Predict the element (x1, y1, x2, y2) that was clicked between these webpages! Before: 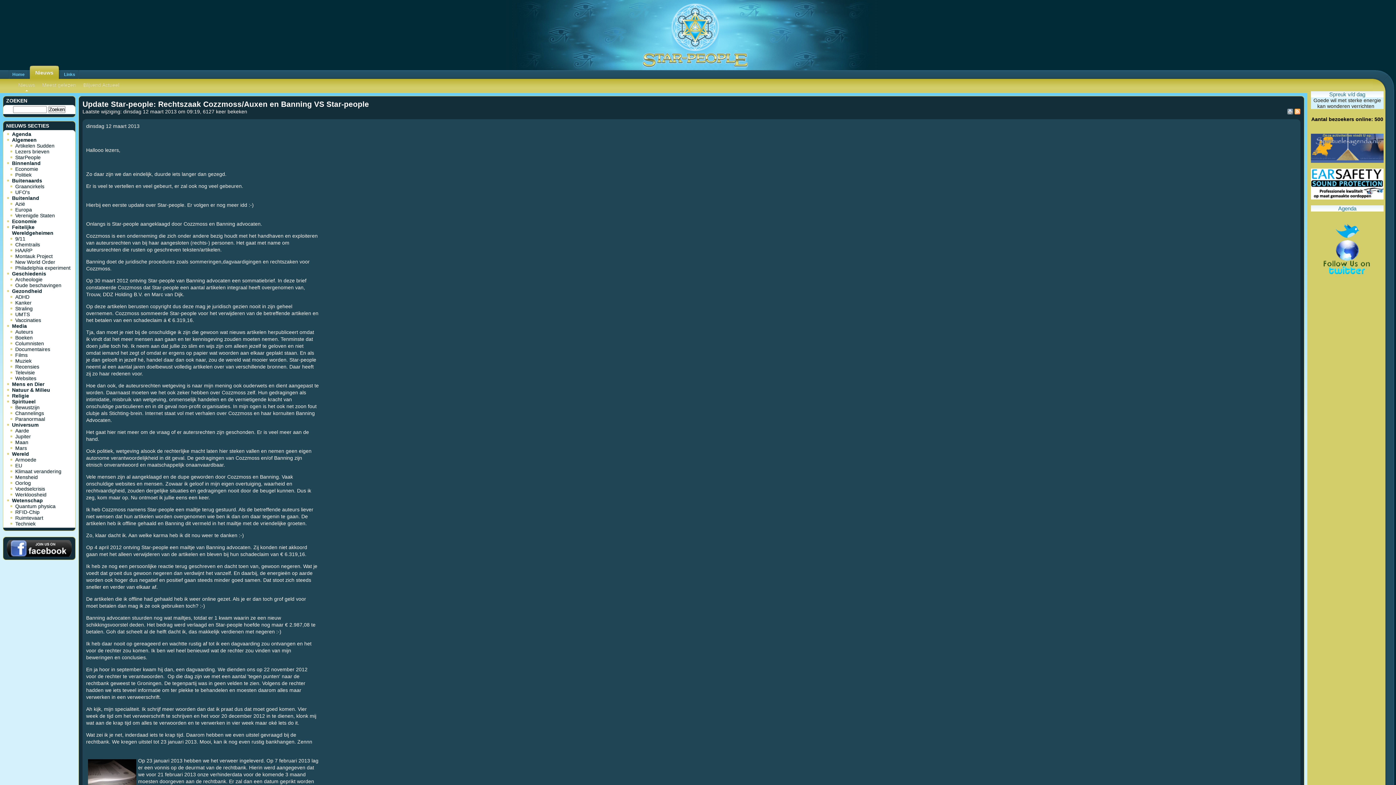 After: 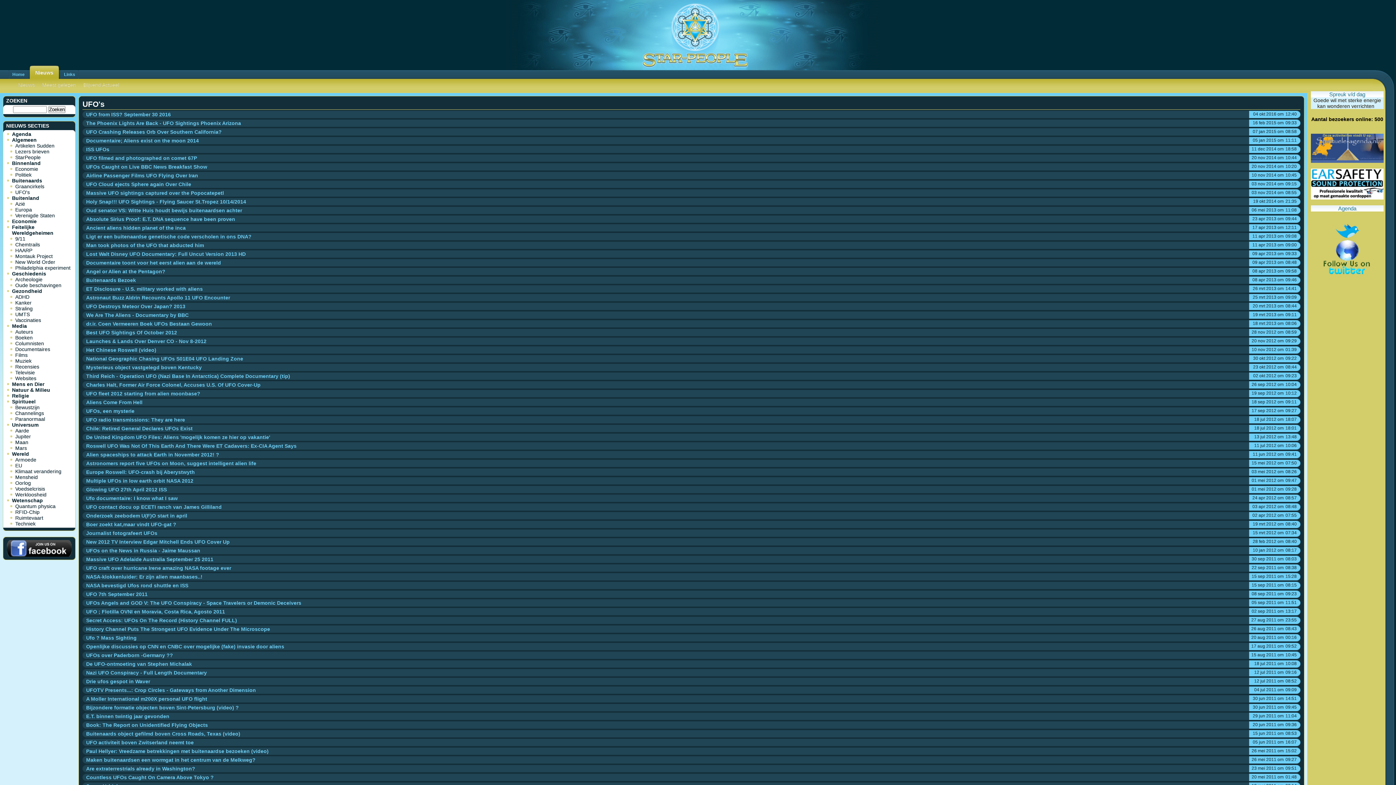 Action: bbox: (15, 189, 29, 195) label: UFO's